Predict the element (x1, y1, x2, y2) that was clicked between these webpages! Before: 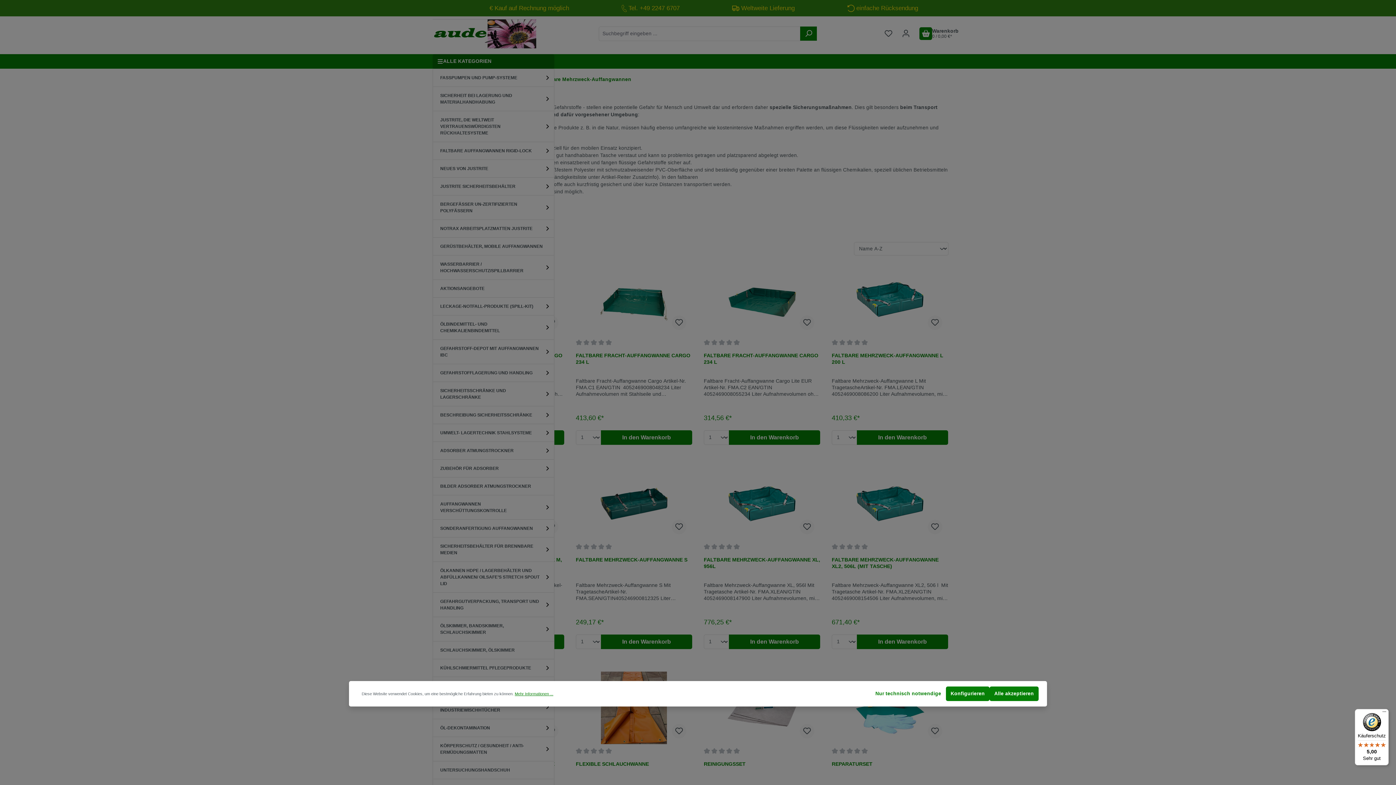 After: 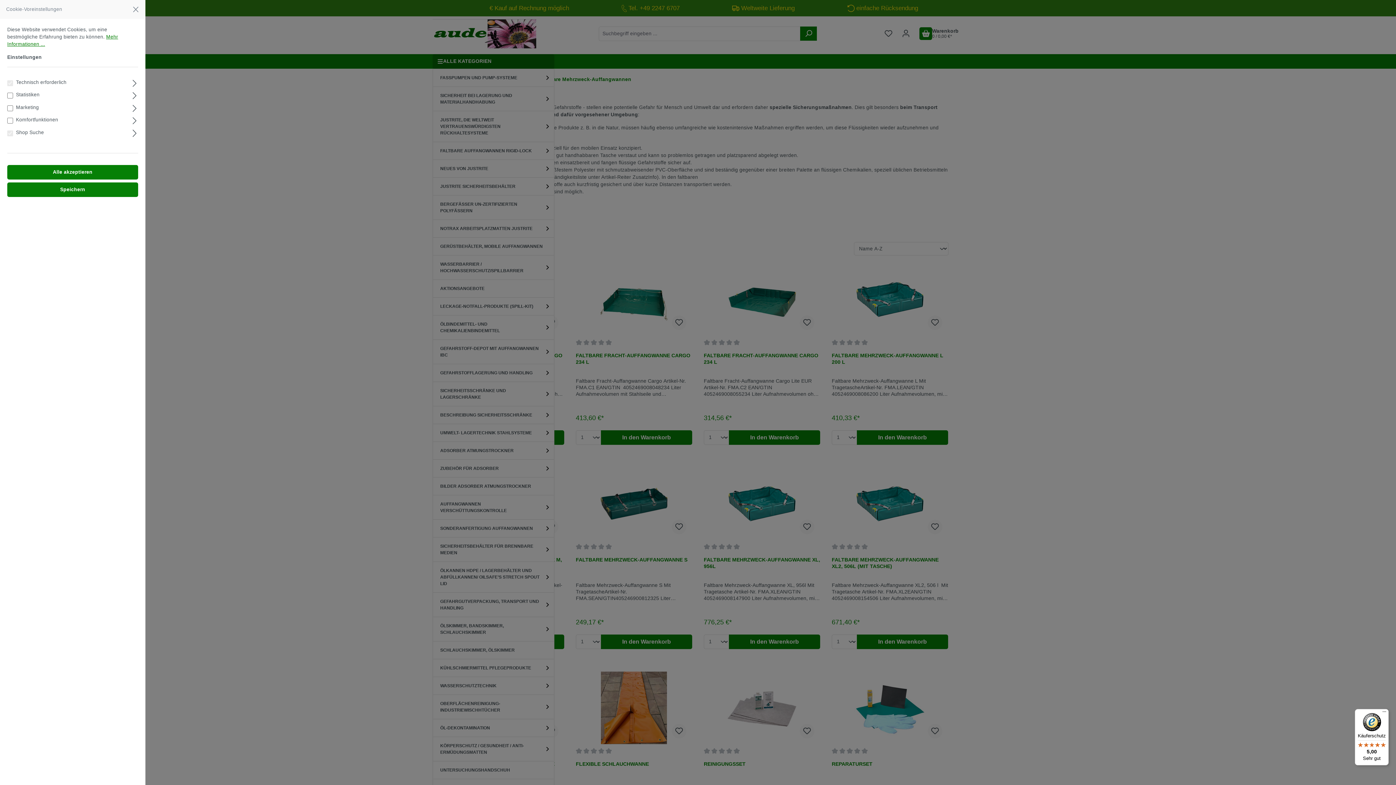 Action: label: Konfigurieren bbox: (946, 686, 989, 701)